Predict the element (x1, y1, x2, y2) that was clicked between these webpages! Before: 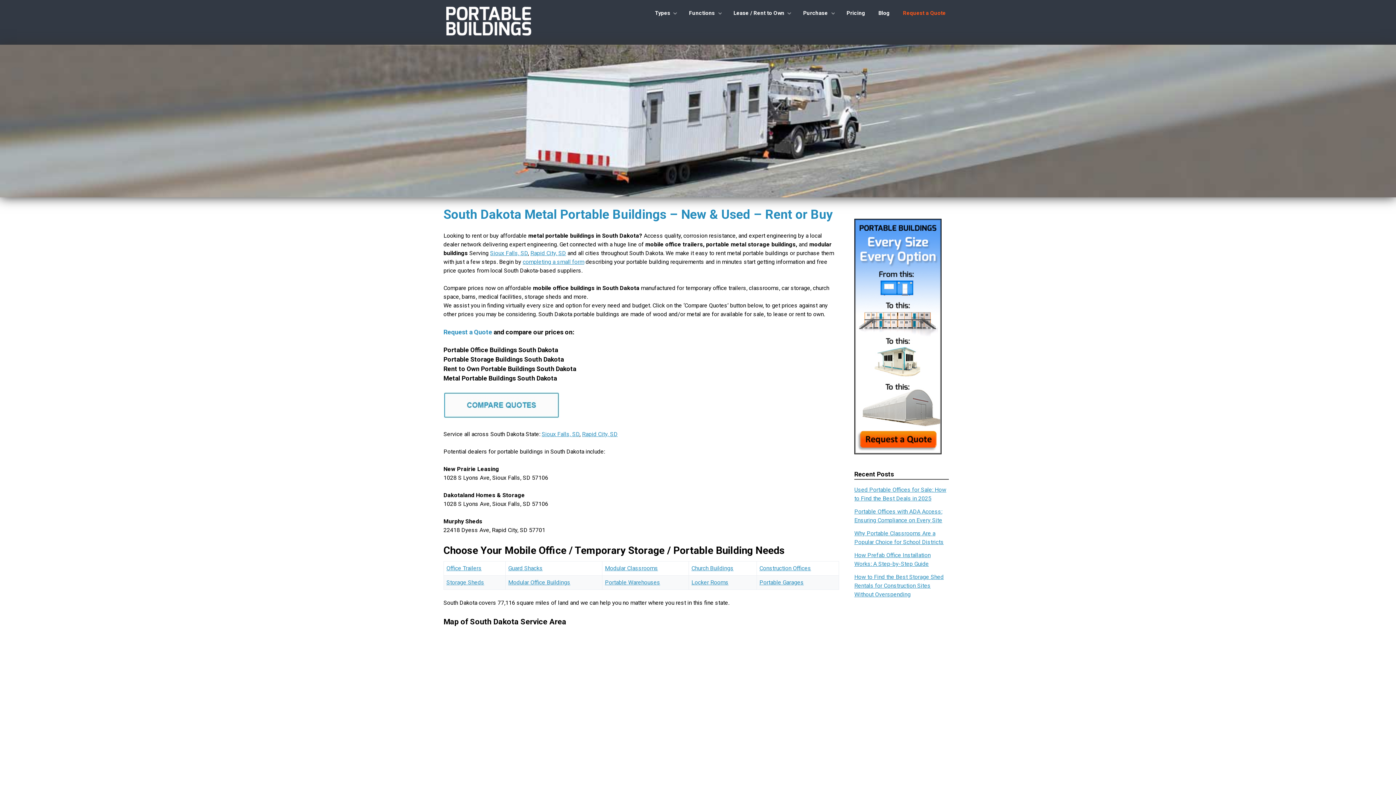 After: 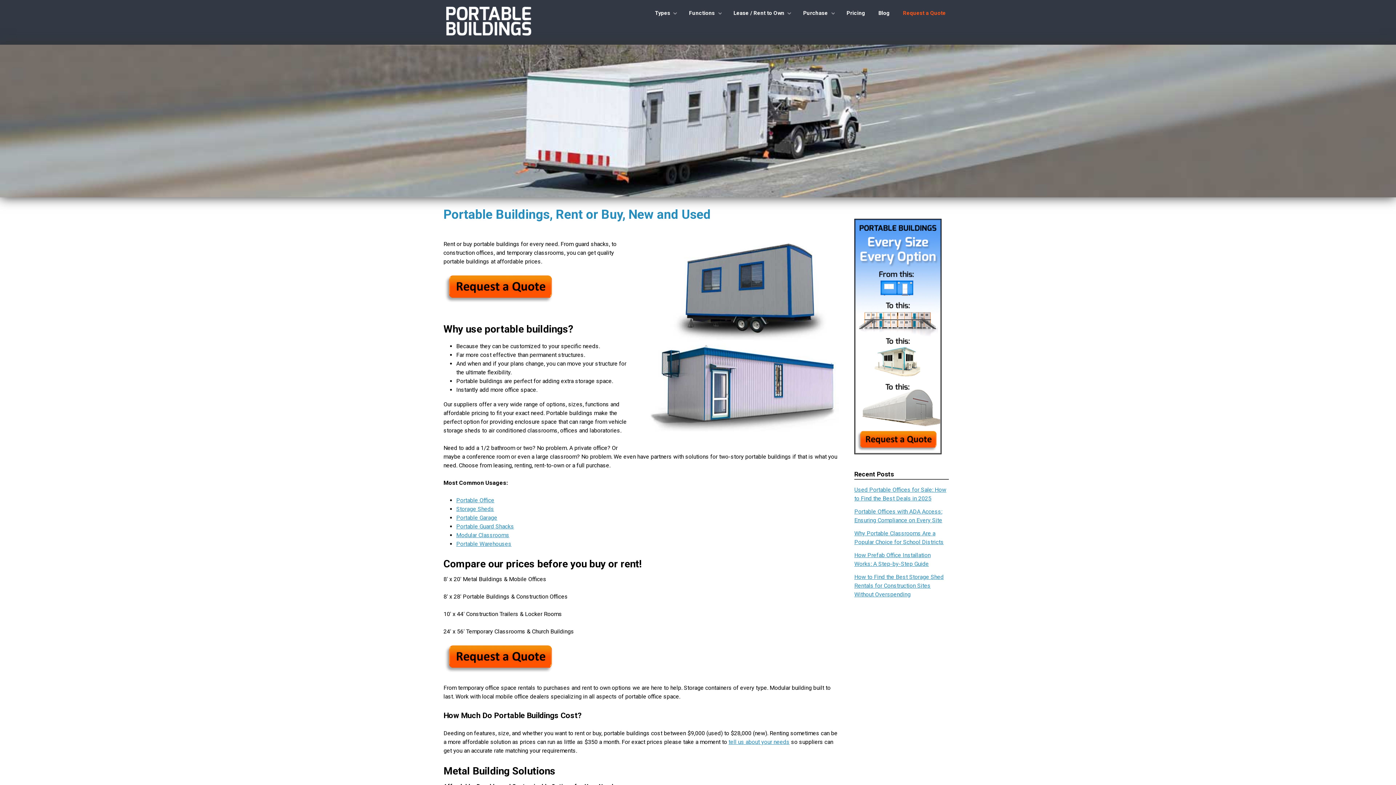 Action: bbox: (443, 32, 533, 39)